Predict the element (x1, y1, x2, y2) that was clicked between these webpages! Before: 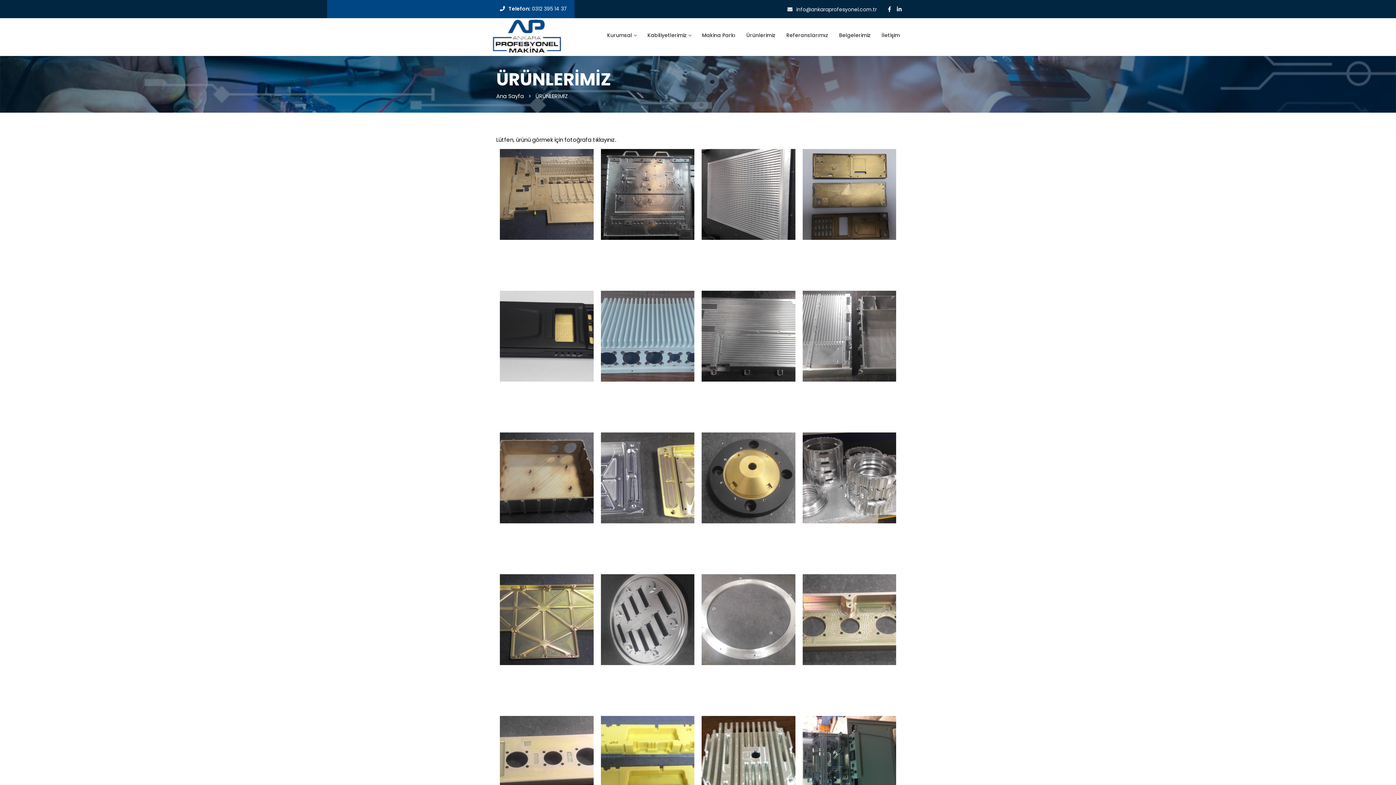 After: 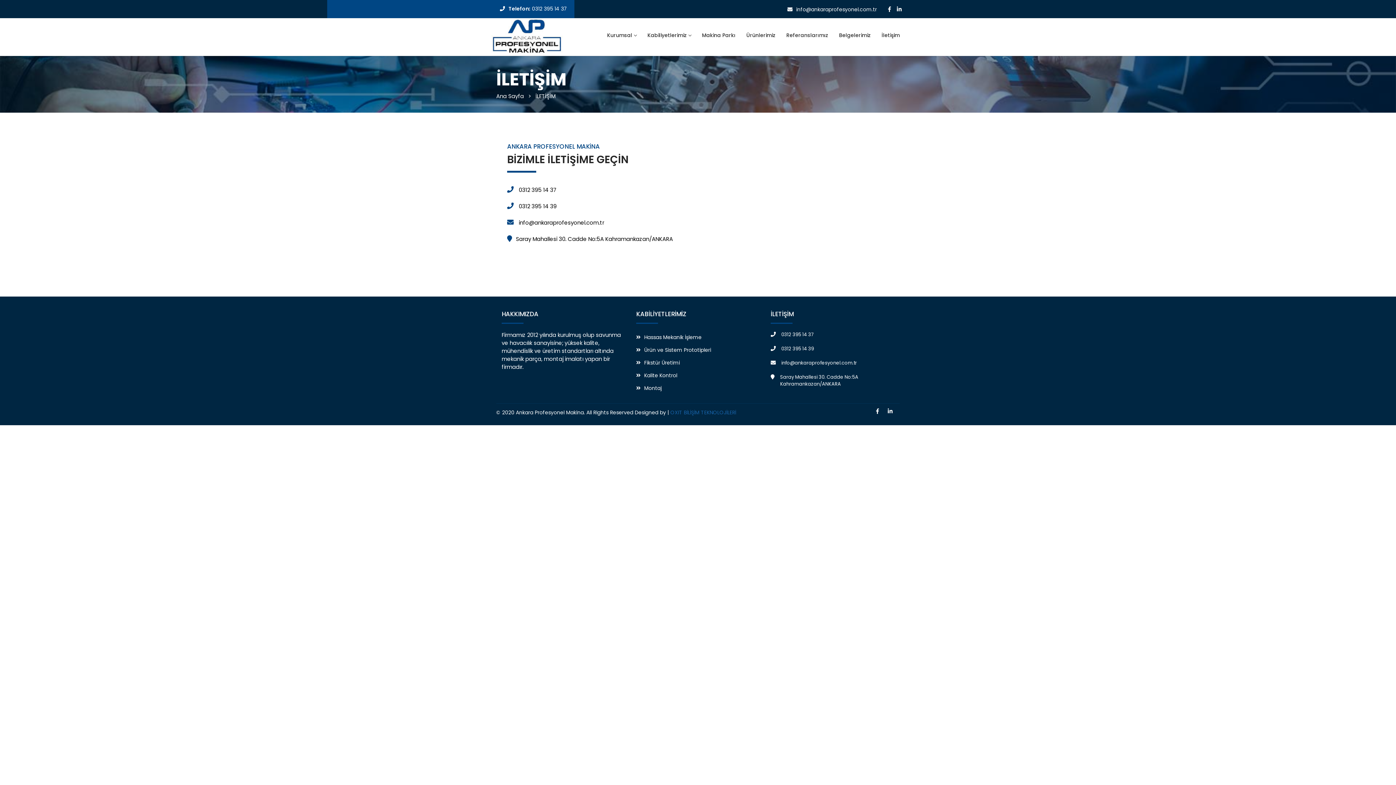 Action: bbox: (876, 22, 905, 47) label: İletişim